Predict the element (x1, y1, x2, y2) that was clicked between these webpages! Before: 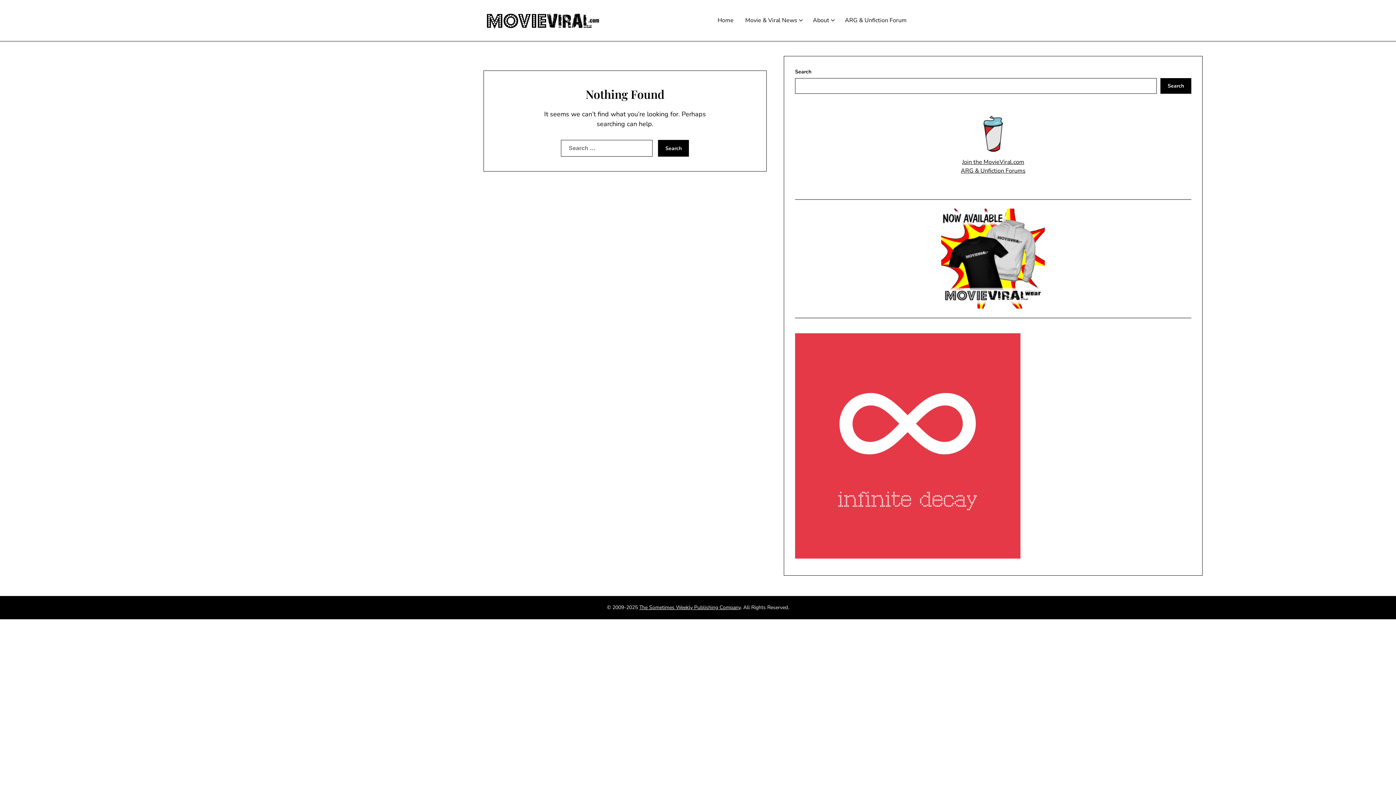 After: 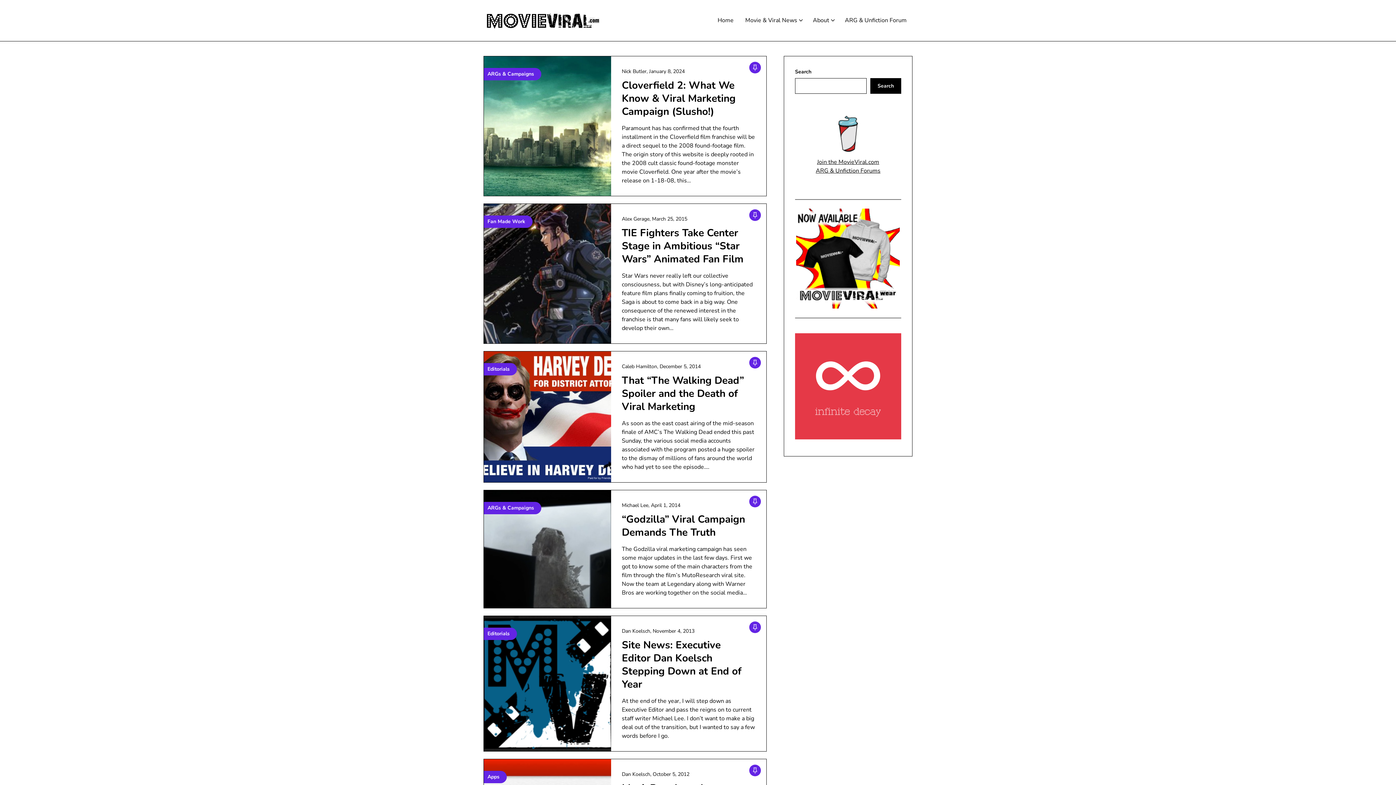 Action: bbox: (483, 9, 605, 34)